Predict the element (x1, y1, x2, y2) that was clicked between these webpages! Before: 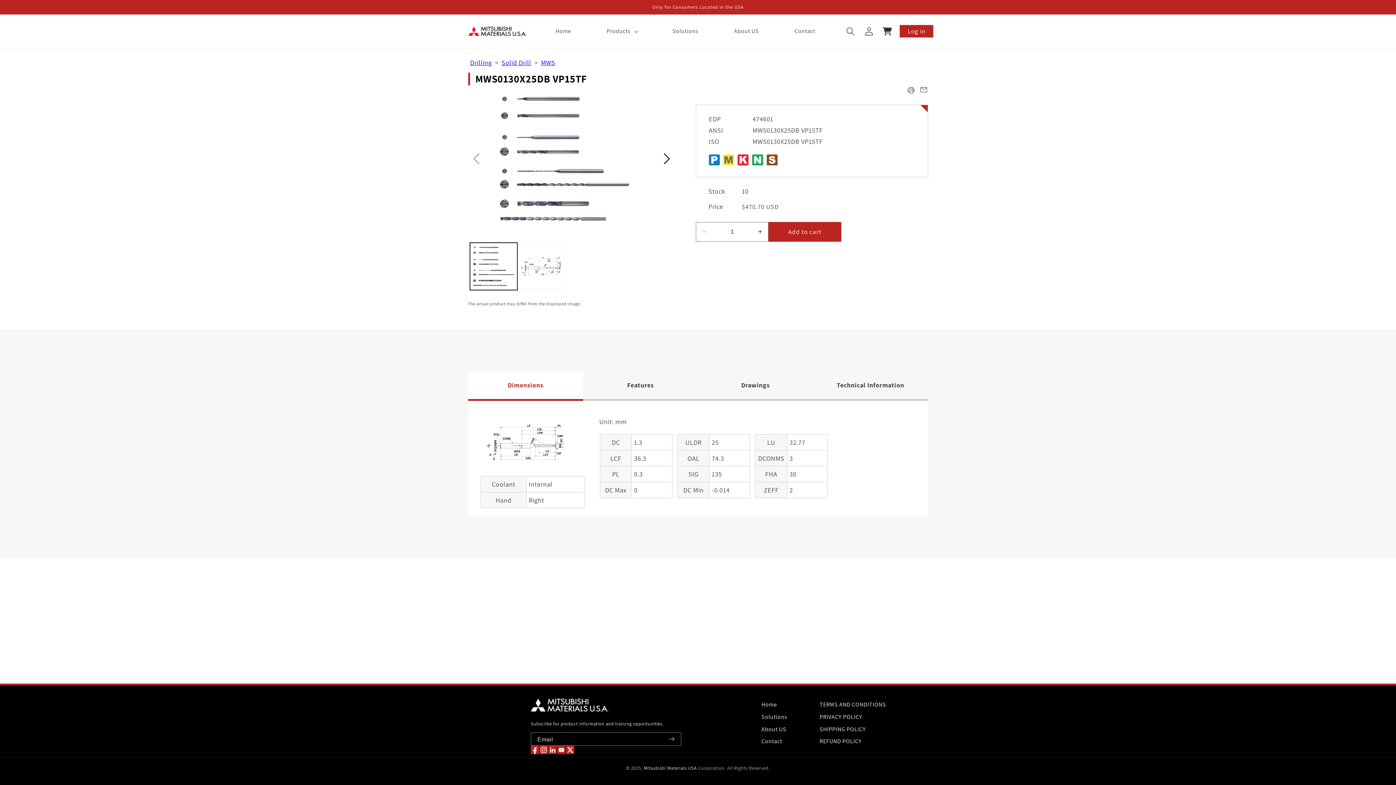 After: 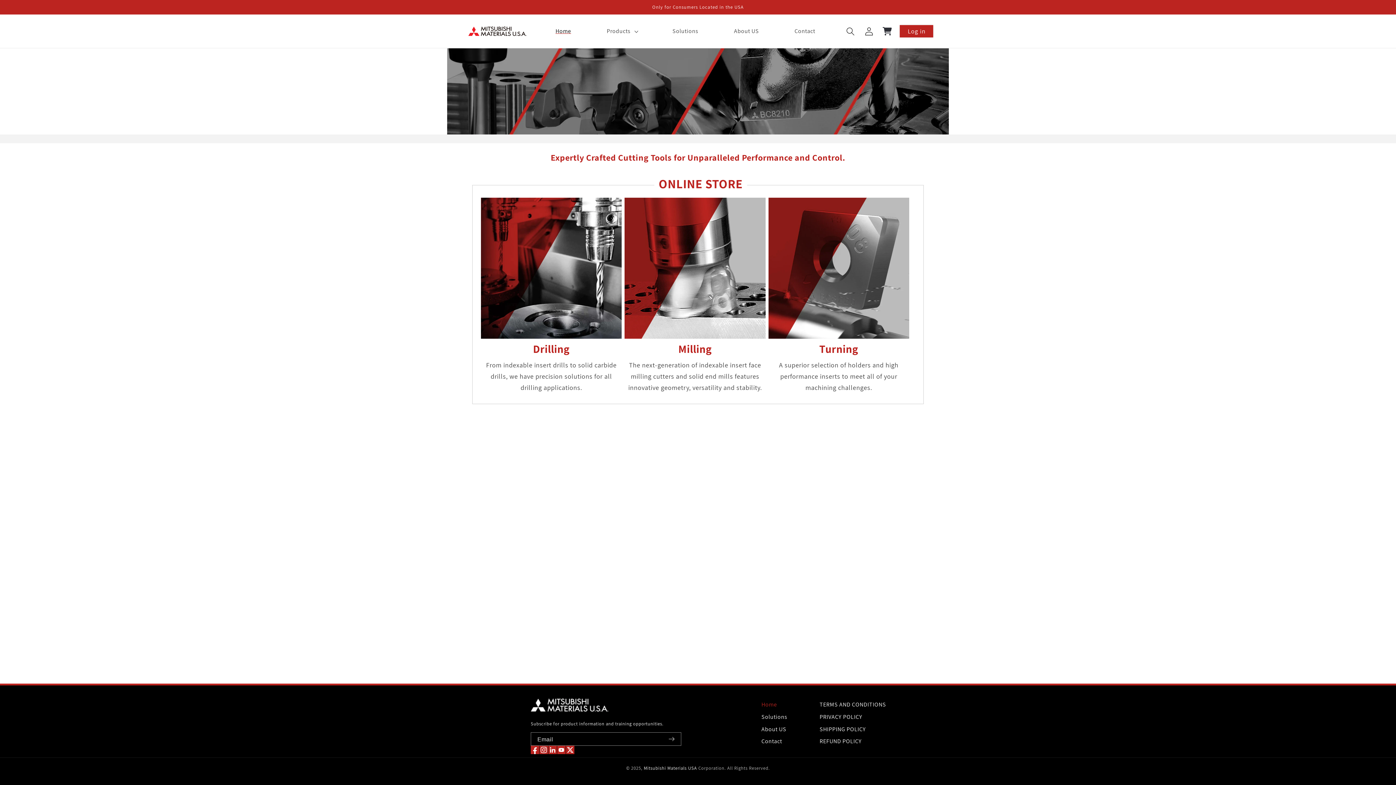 Action: bbox: (761, 700, 777, 709) label: Home